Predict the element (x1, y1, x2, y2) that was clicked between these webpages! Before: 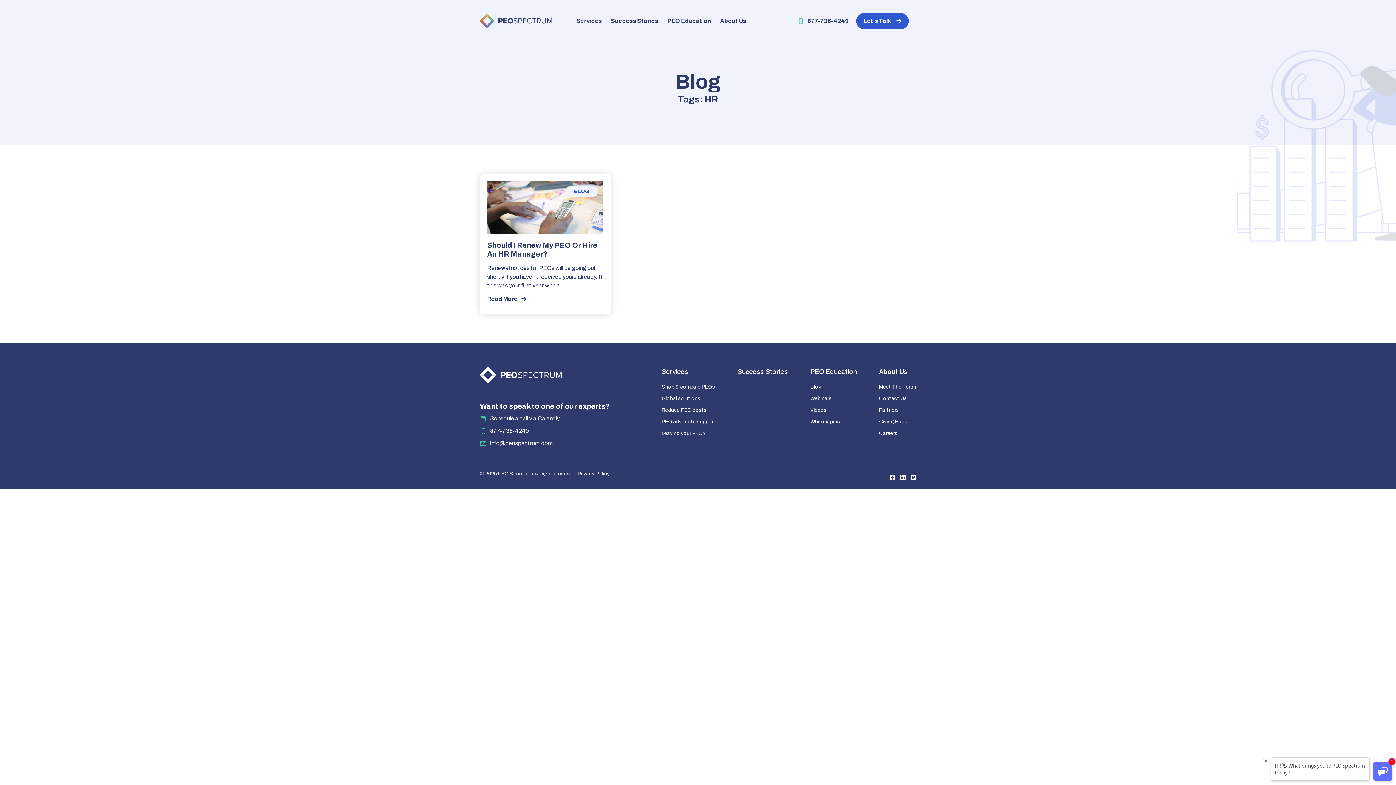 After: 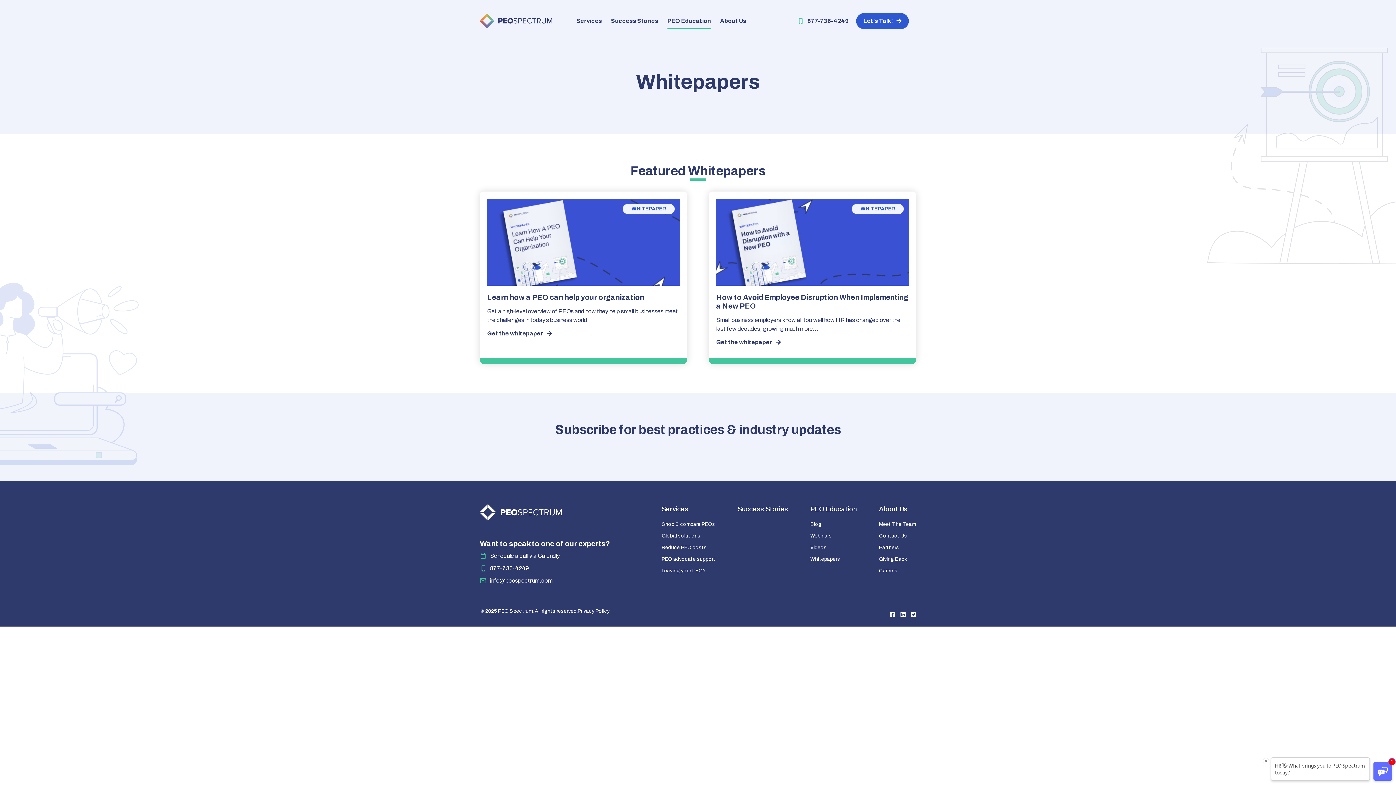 Action: bbox: (810, 419, 840, 424) label: Whitepapers